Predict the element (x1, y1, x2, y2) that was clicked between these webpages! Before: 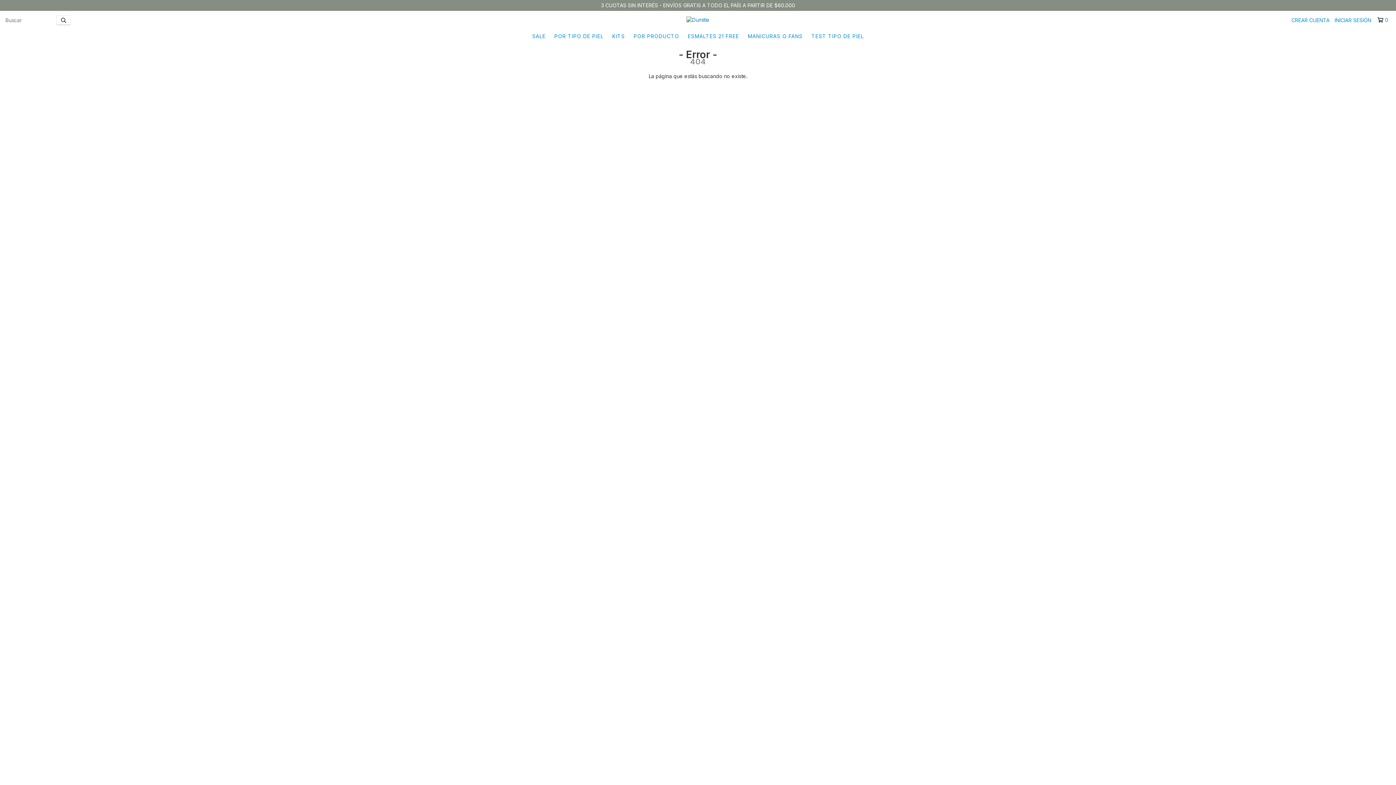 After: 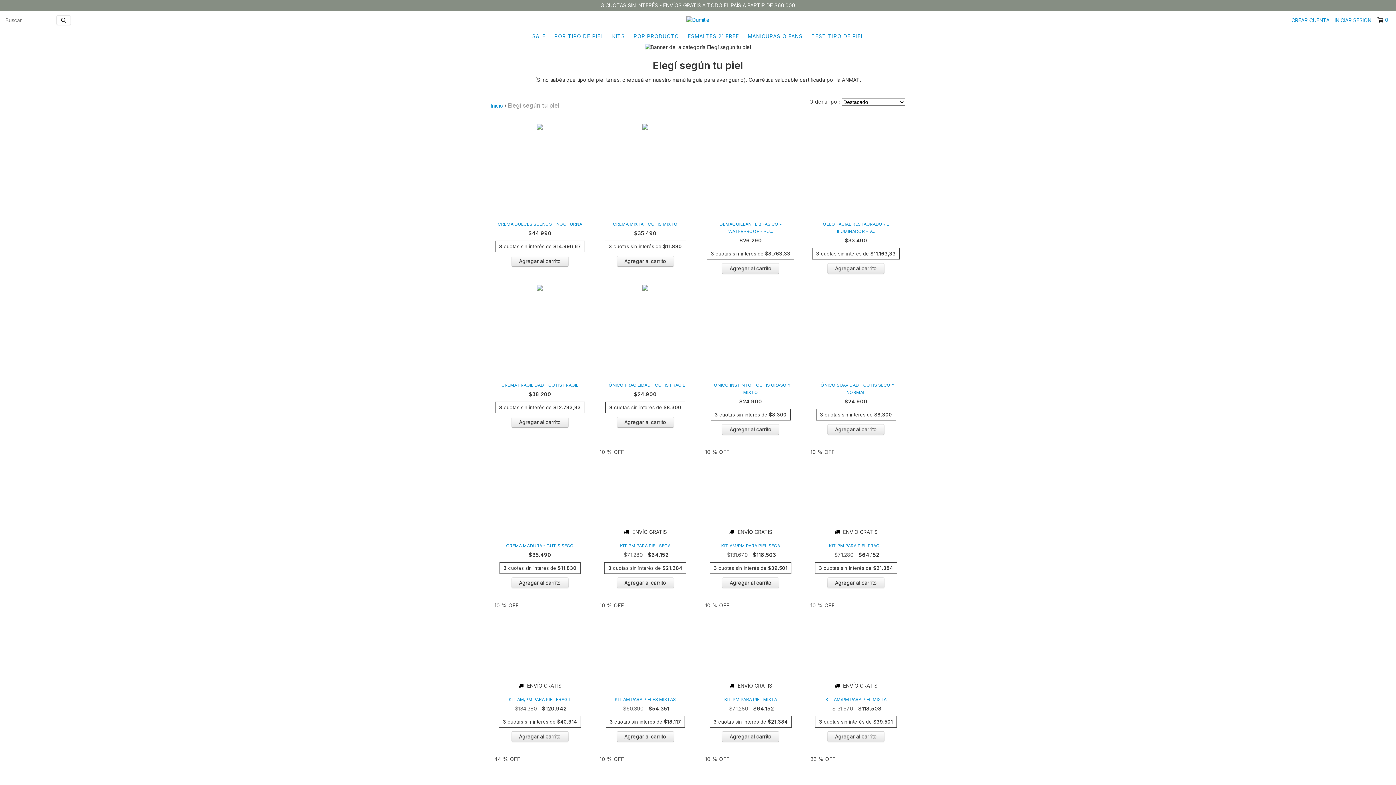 Action: label: POR TIPO DE PIEL bbox: (550, 29, 607, 43)